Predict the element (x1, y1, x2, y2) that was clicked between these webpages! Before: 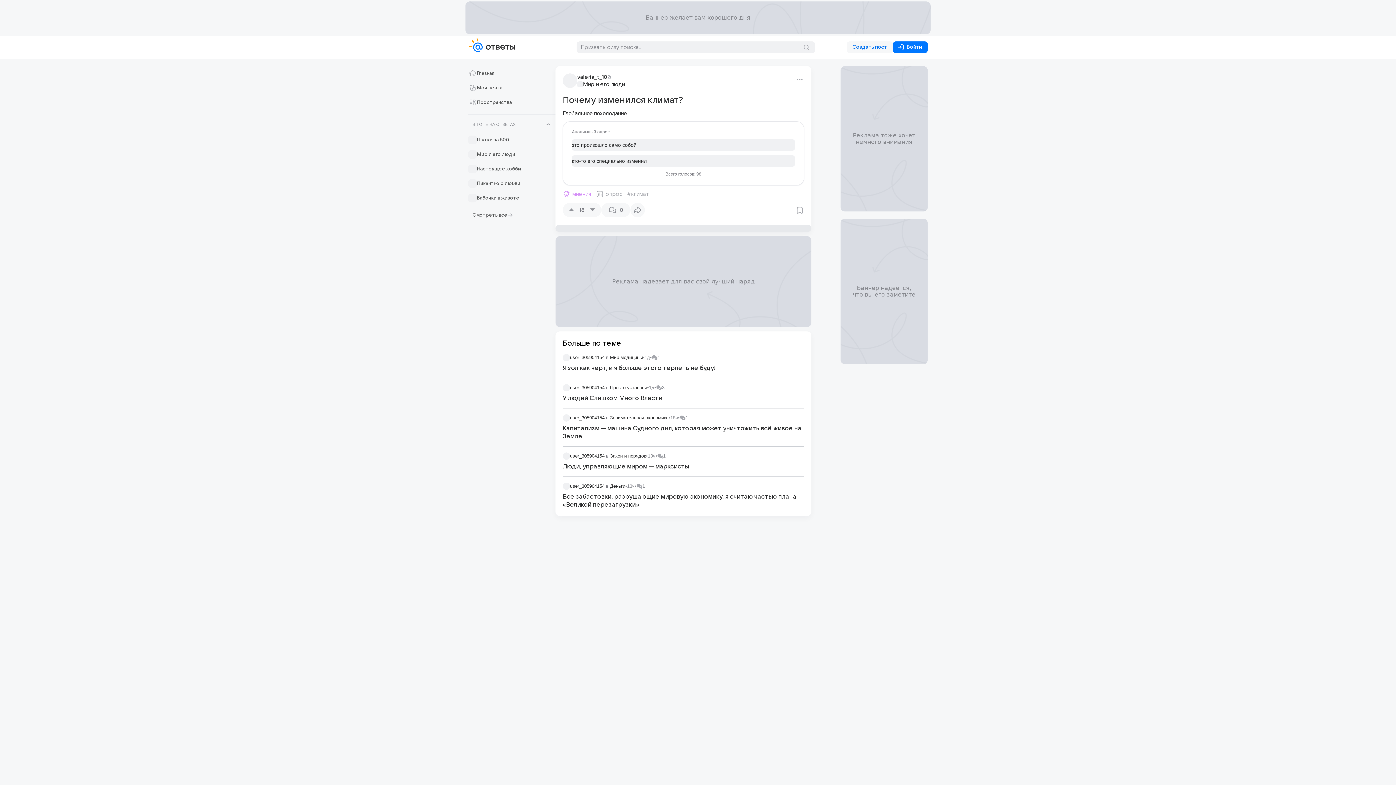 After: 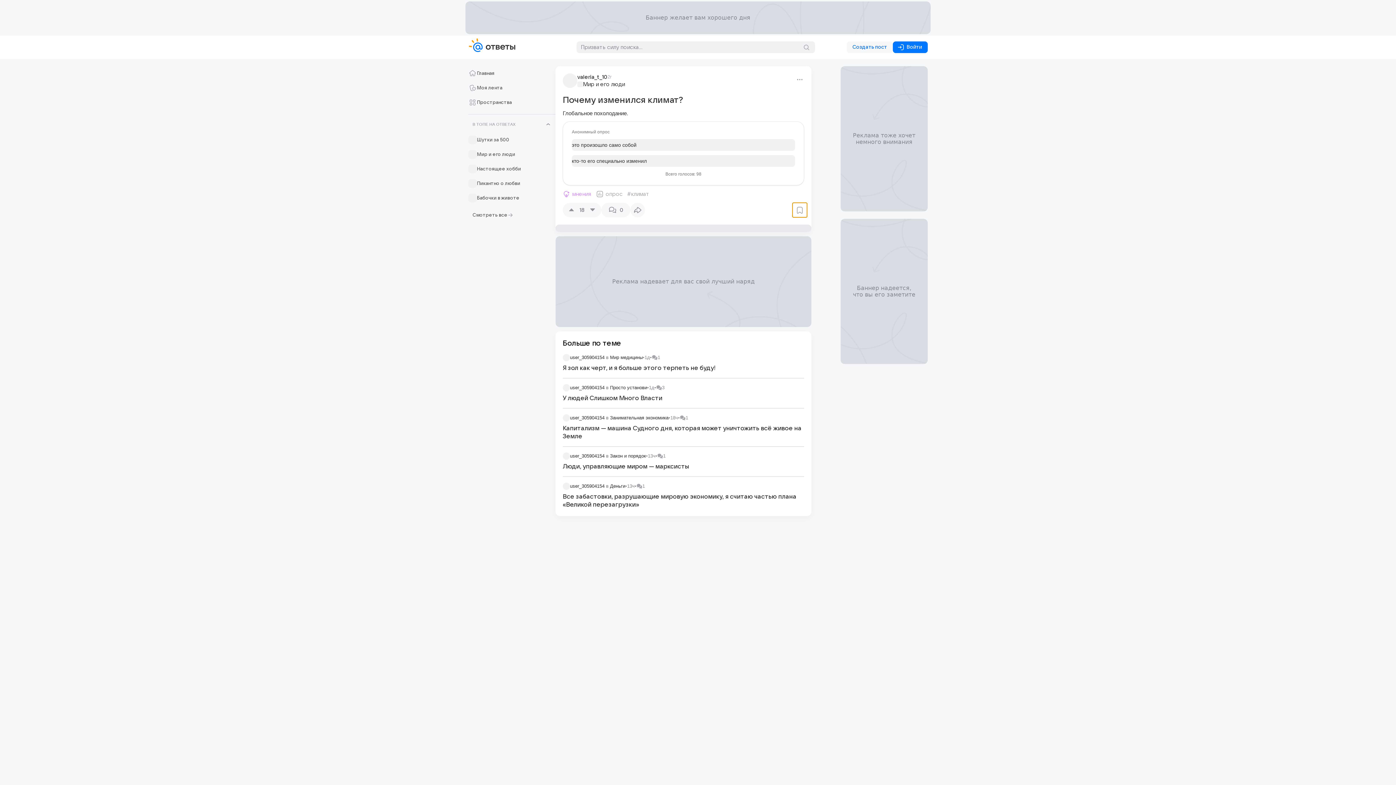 Action: bbox: (792, 202, 807, 217)